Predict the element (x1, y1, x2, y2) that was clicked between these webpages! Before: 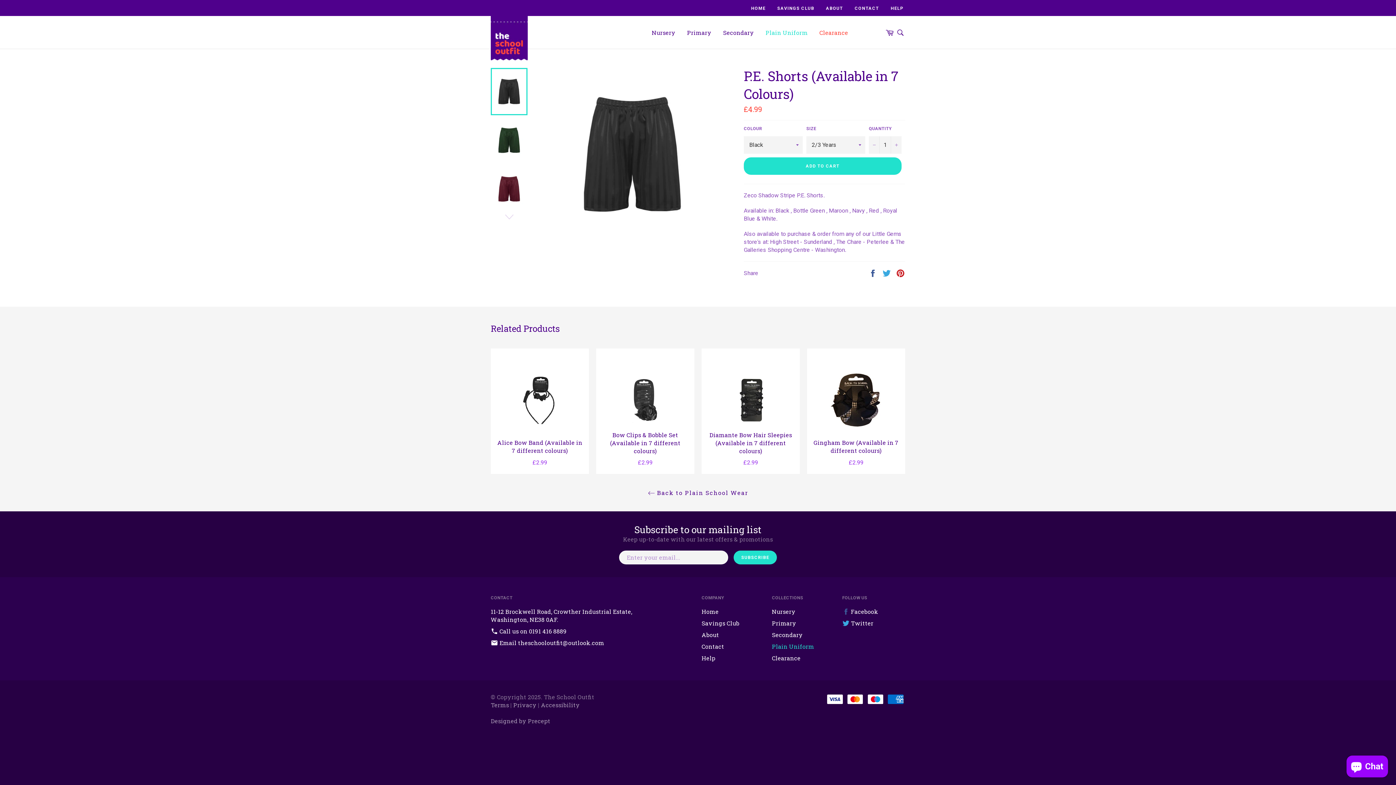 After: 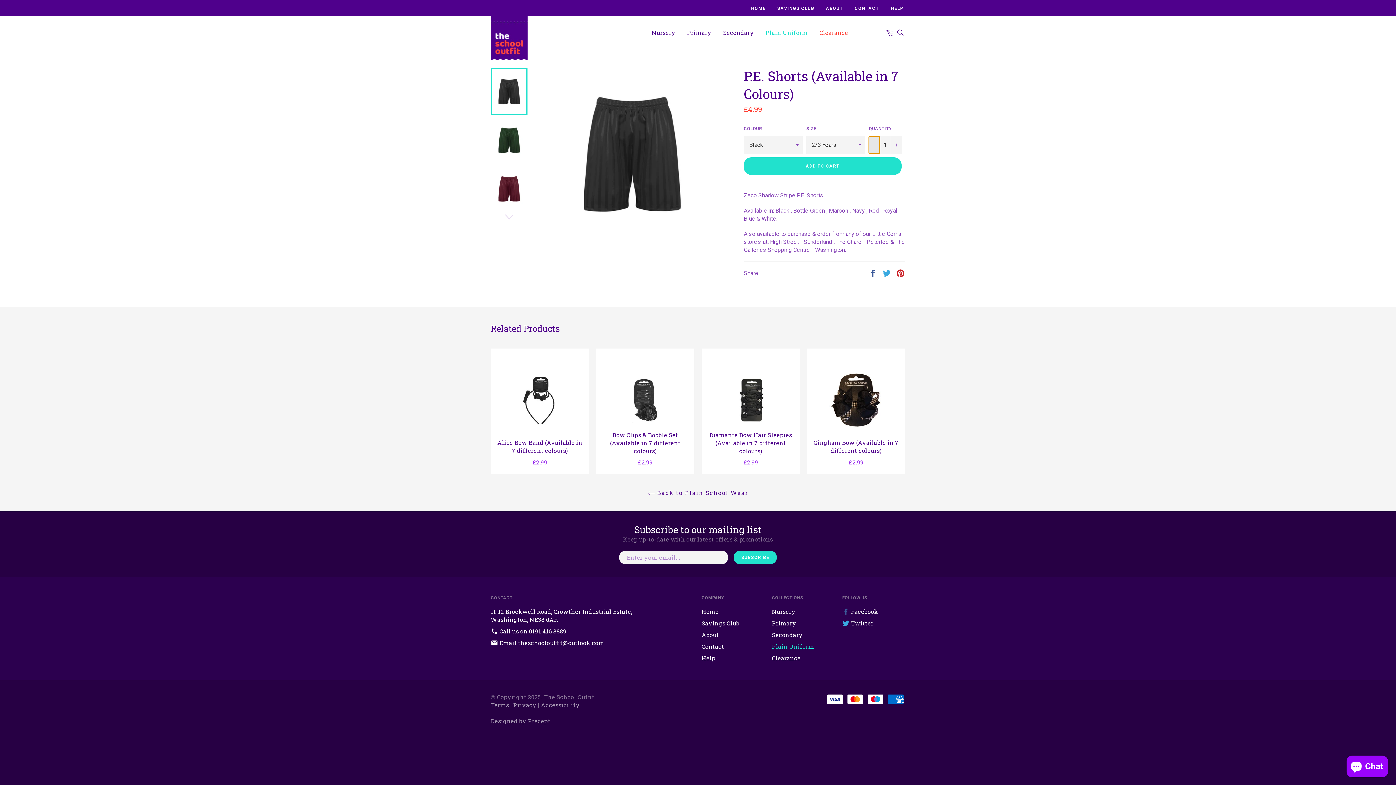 Action: bbox: (869, 136, 880, 153) label: Reduce item quantity by one